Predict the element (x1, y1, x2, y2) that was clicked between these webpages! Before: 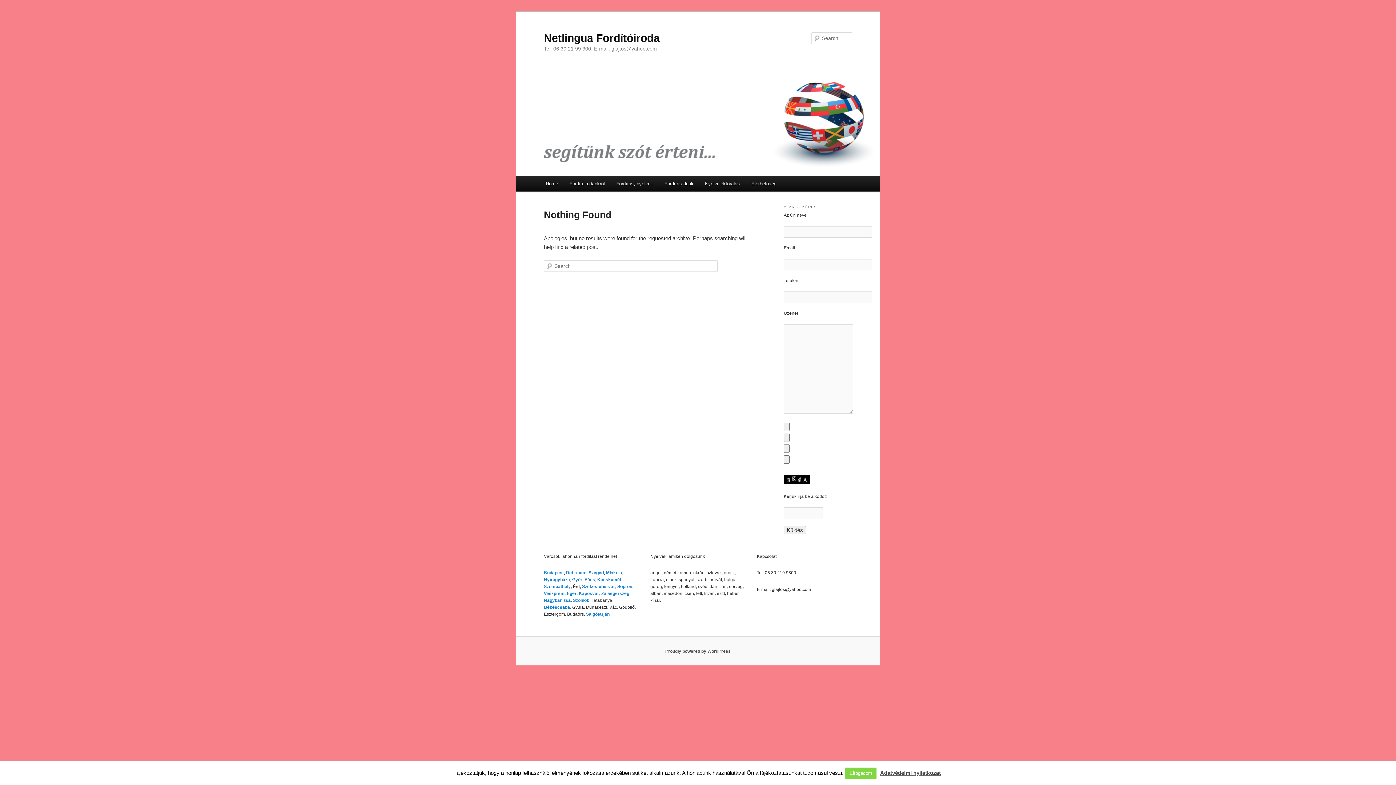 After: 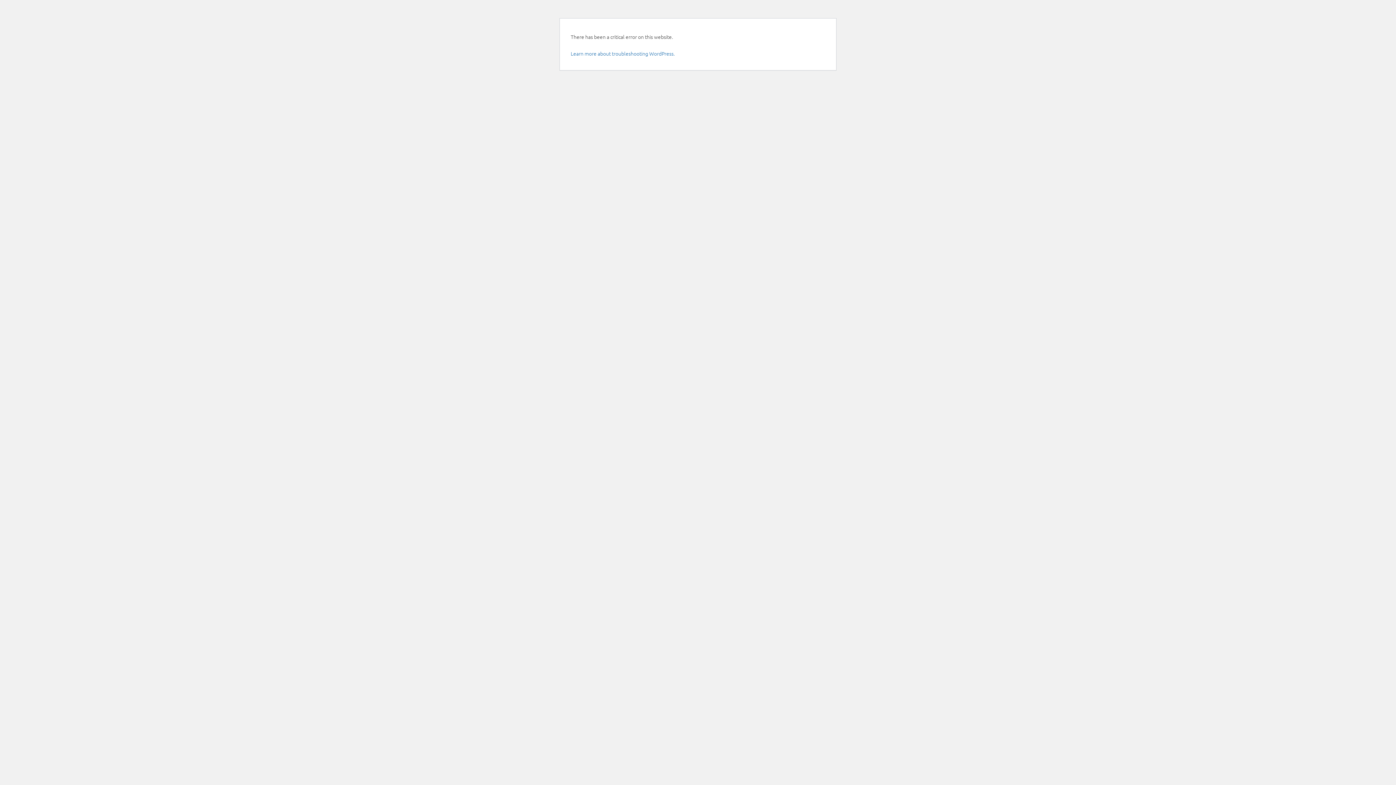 Action: bbox: (658, 176, 699, 191) label: Fordítás díjak